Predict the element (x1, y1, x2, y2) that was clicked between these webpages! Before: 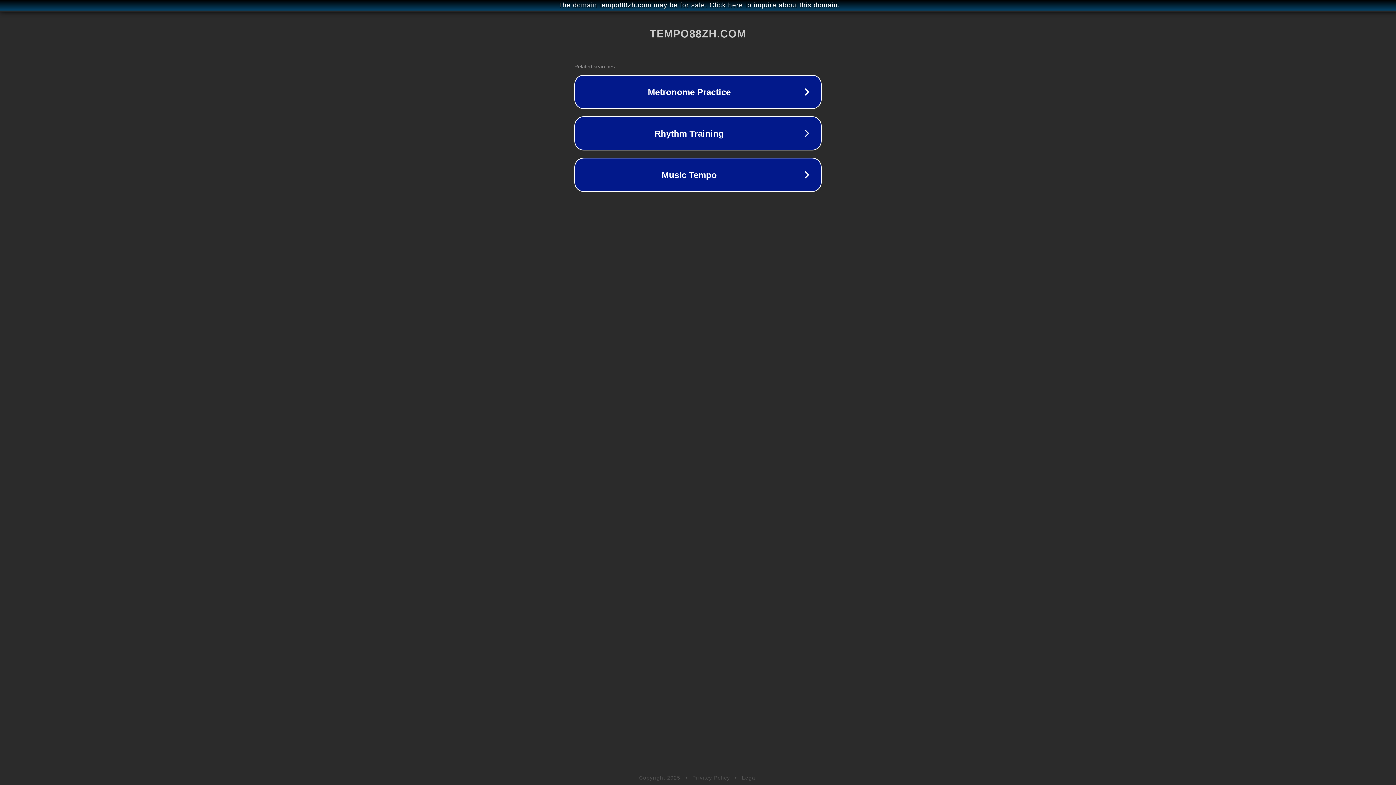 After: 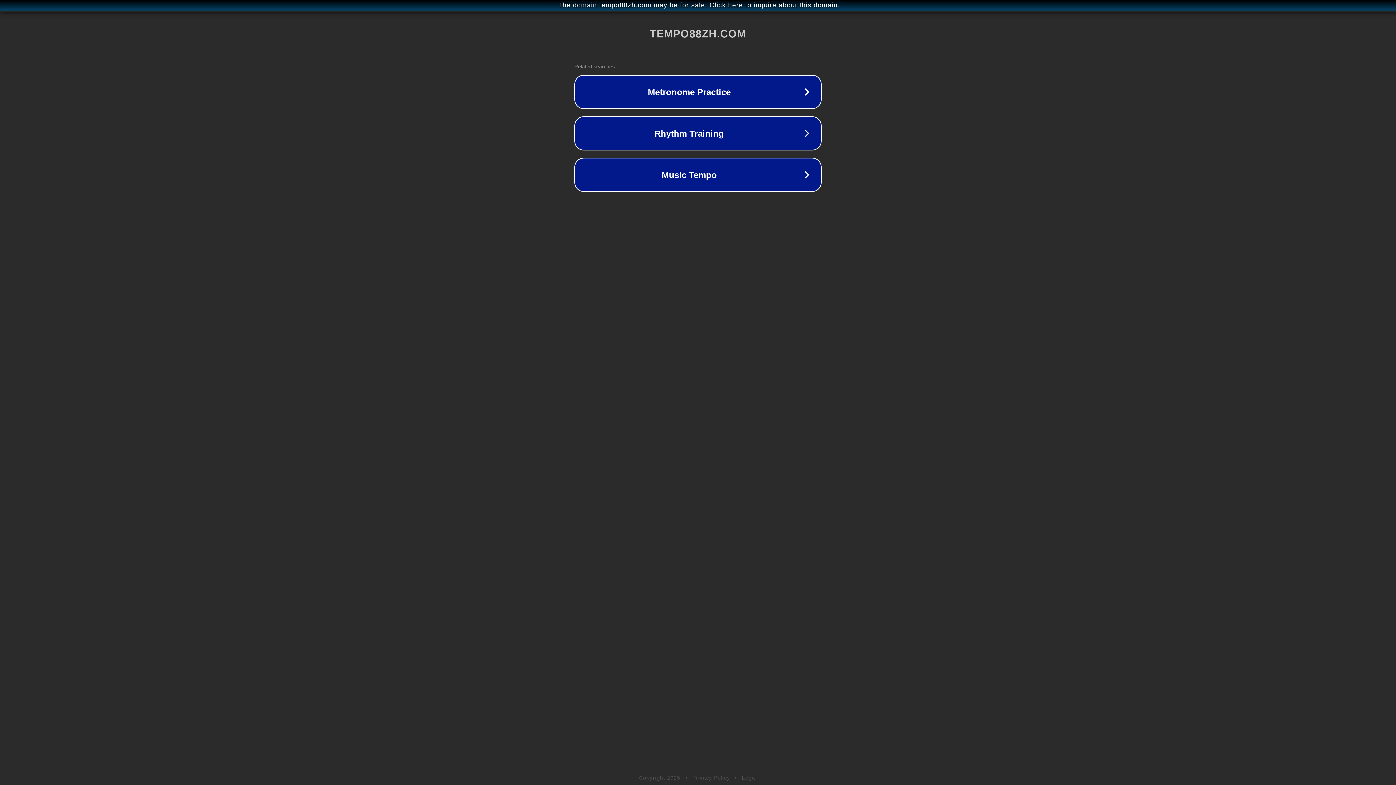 Action: bbox: (742, 775, 757, 781) label: Legal